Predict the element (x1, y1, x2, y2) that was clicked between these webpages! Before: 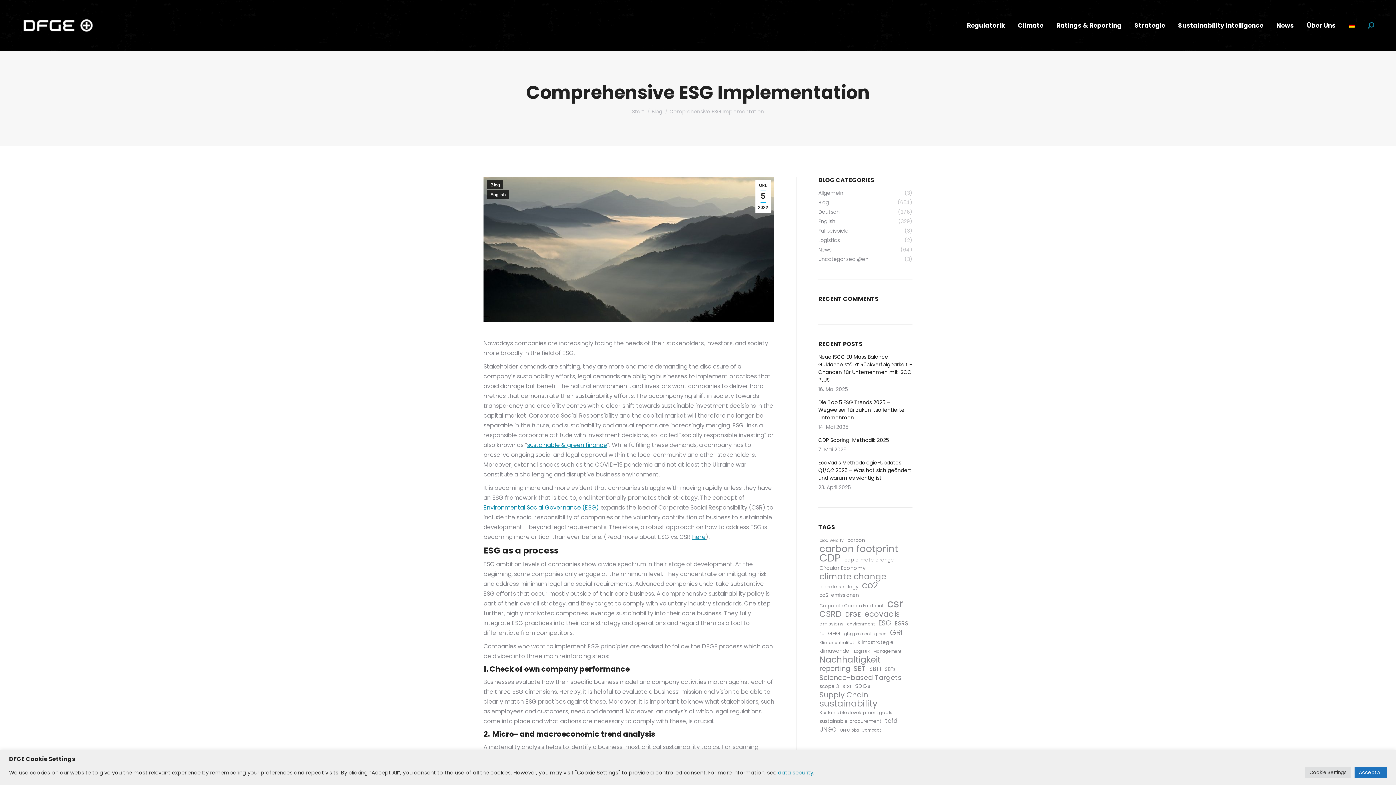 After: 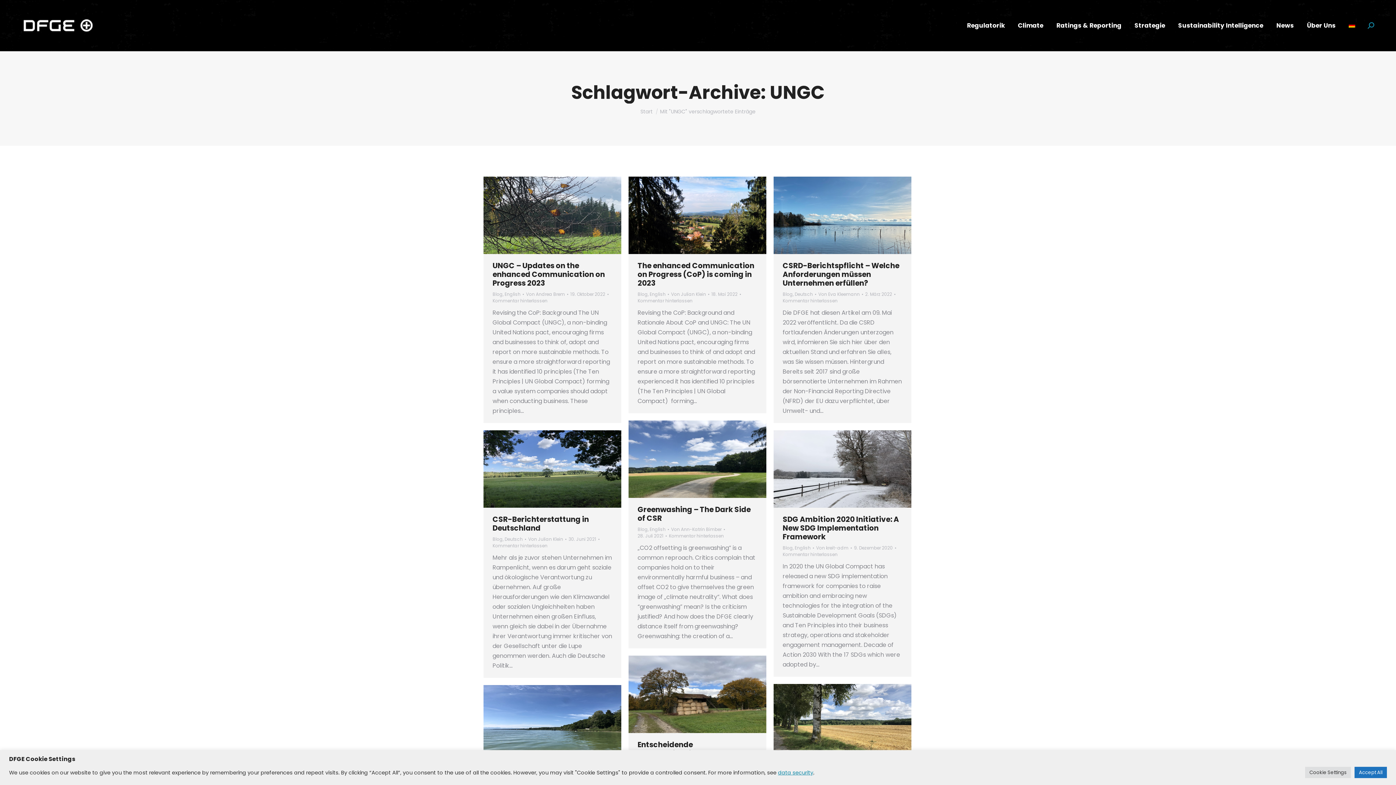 Action: label: UNGC (26 Einträge) bbox: (818, 726, 837, 733)